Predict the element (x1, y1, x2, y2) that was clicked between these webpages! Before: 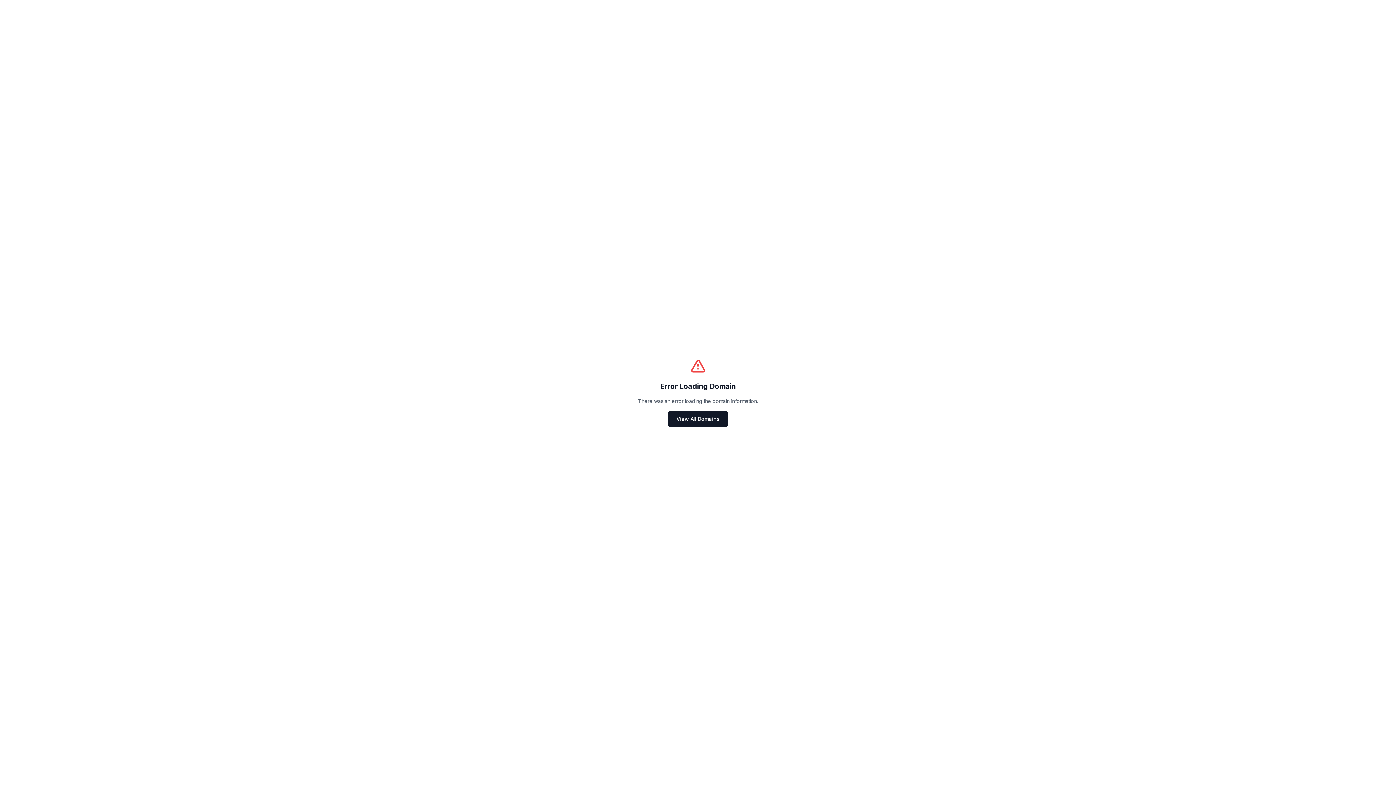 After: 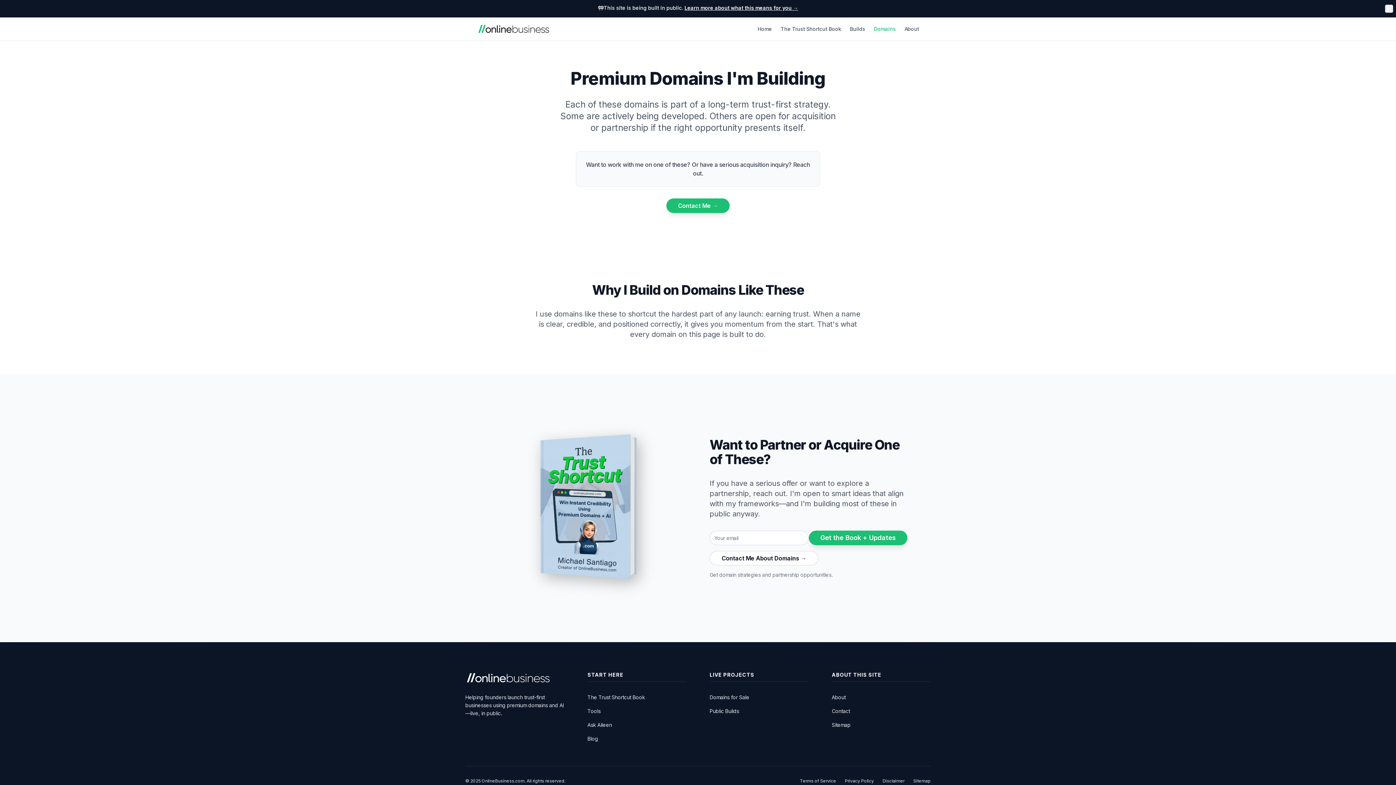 Action: label: View All Domains bbox: (667, 411, 728, 427)